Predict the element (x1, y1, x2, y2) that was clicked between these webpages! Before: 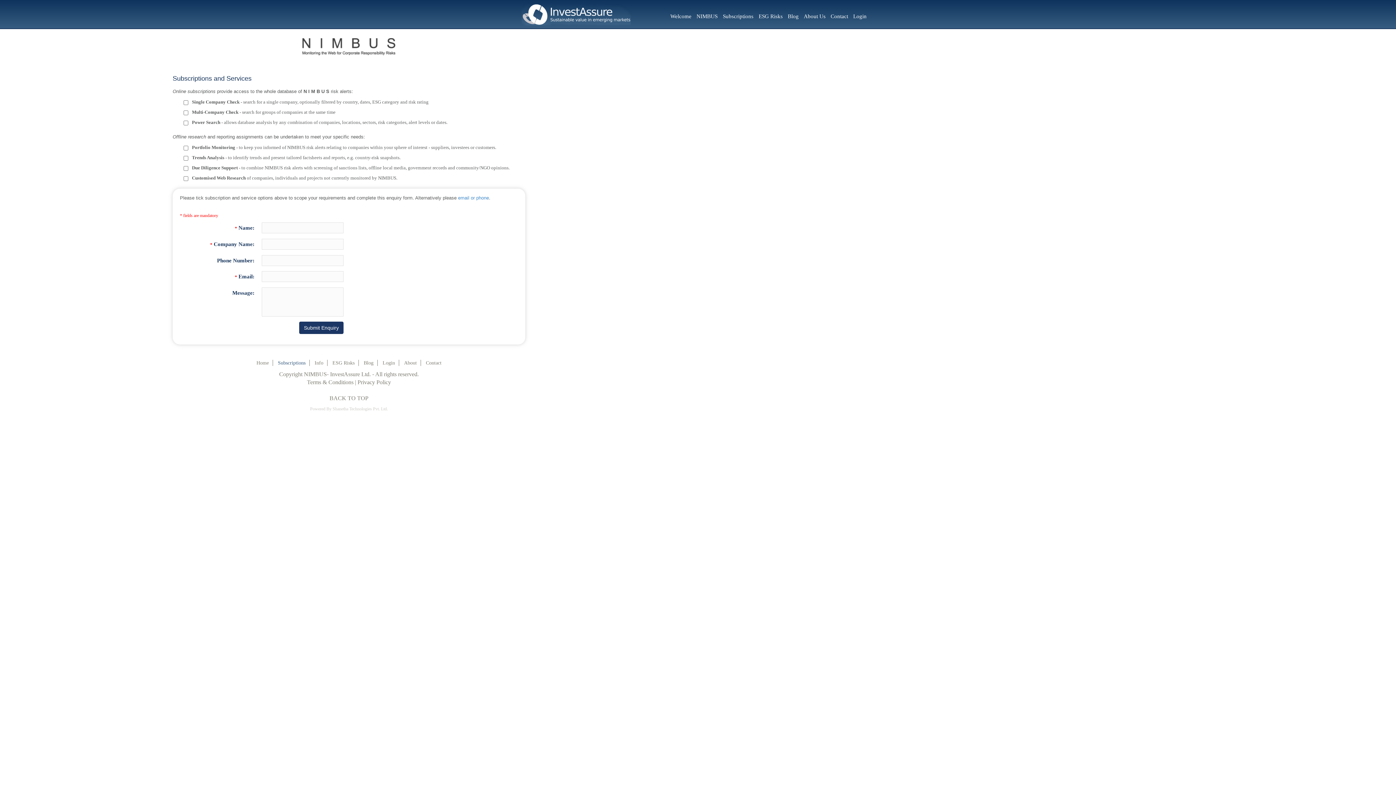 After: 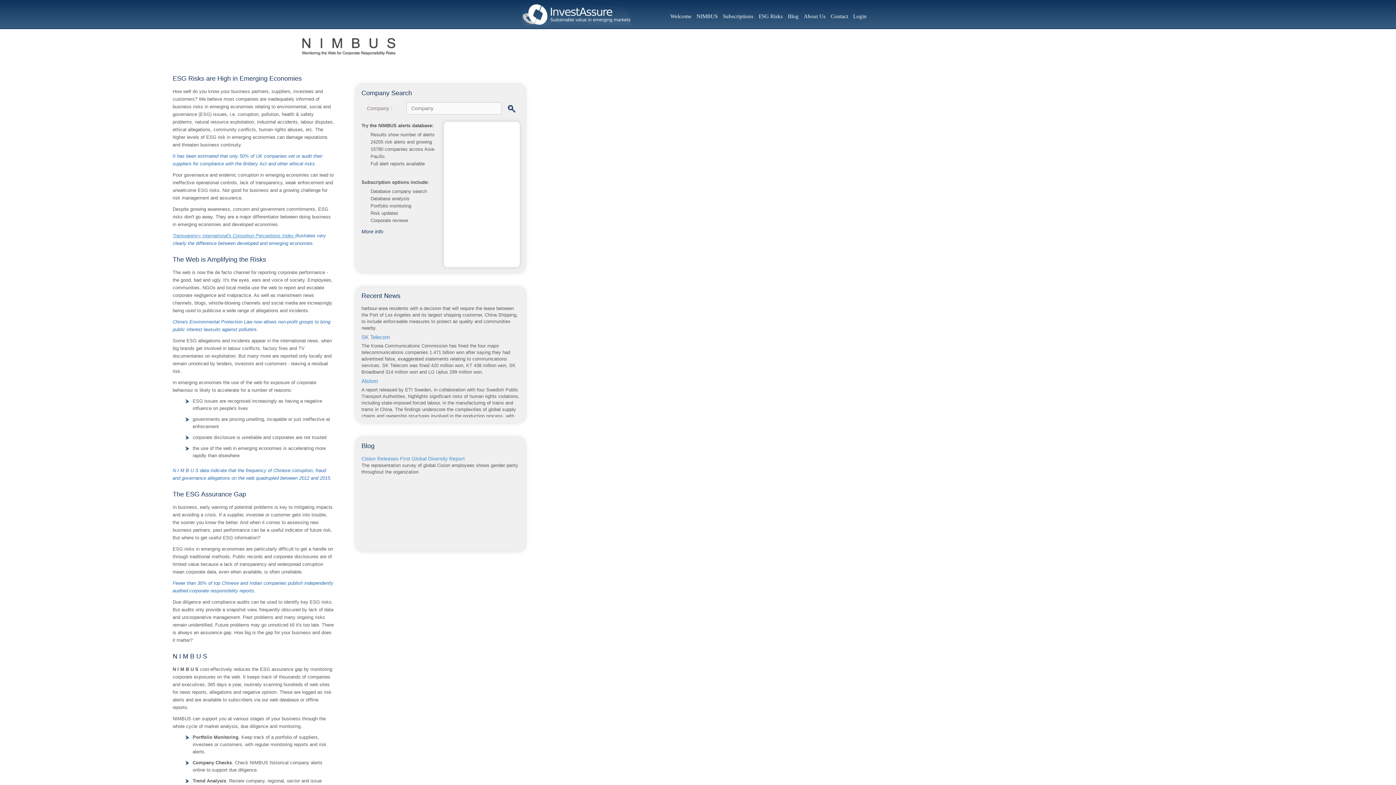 Action: bbox: (757, 7, 784, 25) label: ESG Risks